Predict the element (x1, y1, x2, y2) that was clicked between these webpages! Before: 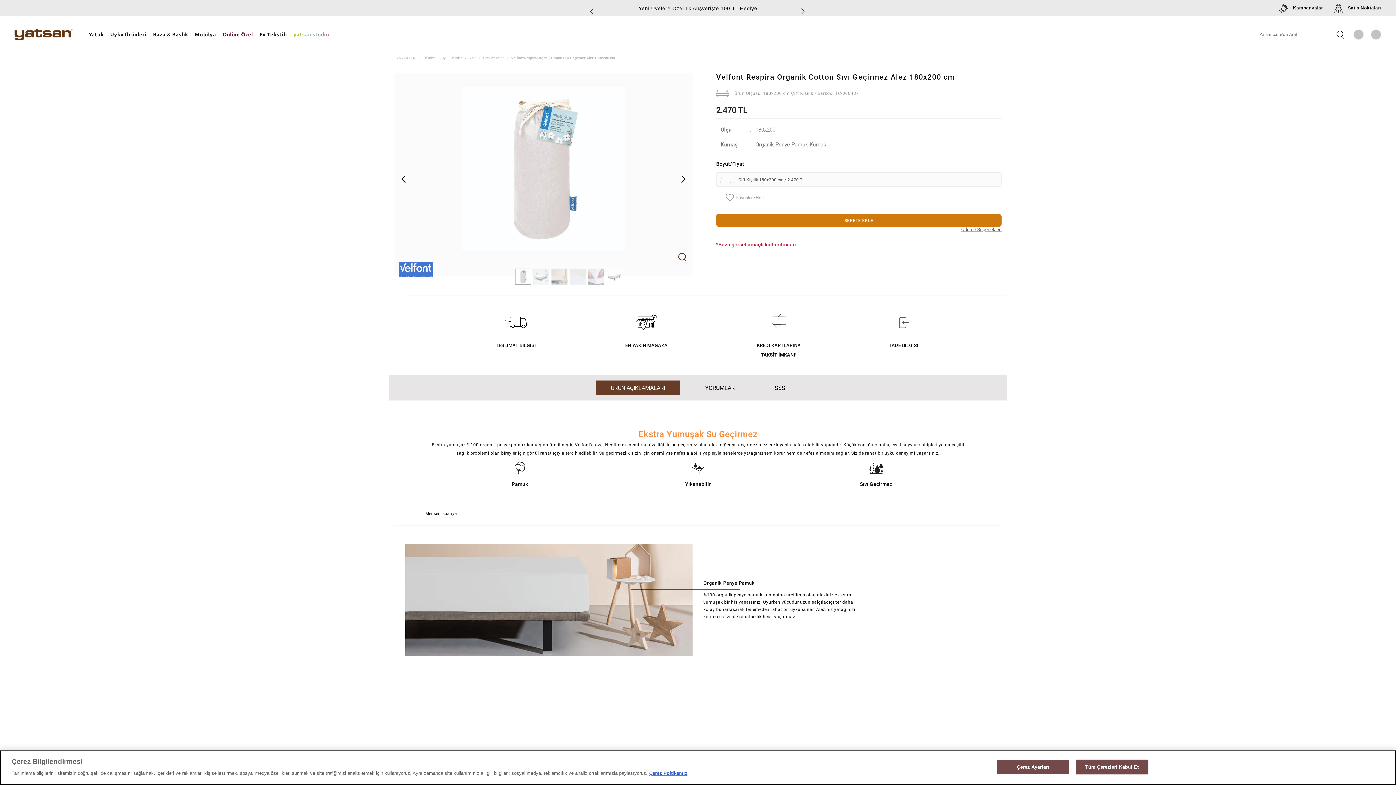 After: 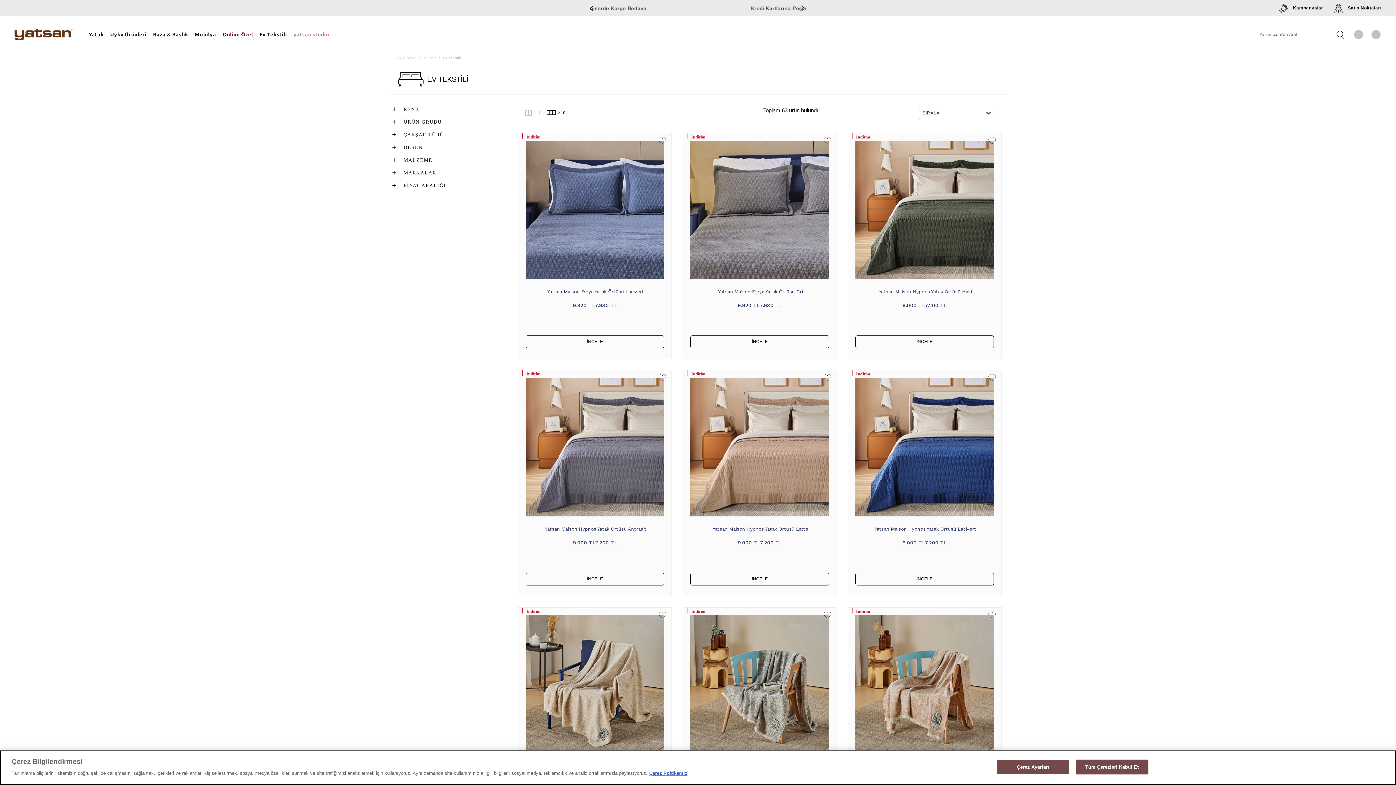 Action: label: Ev Tekstili bbox: (256, 16, 290, 52)